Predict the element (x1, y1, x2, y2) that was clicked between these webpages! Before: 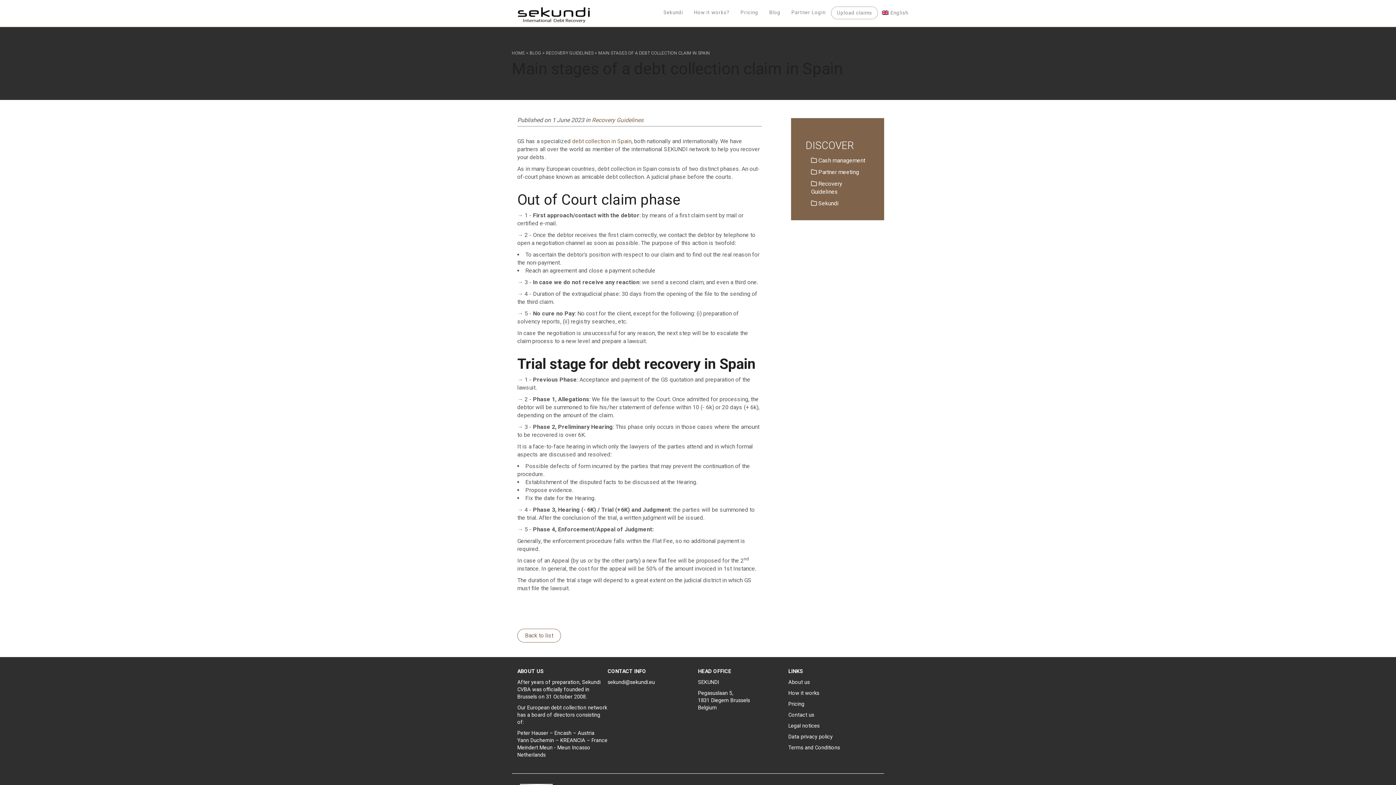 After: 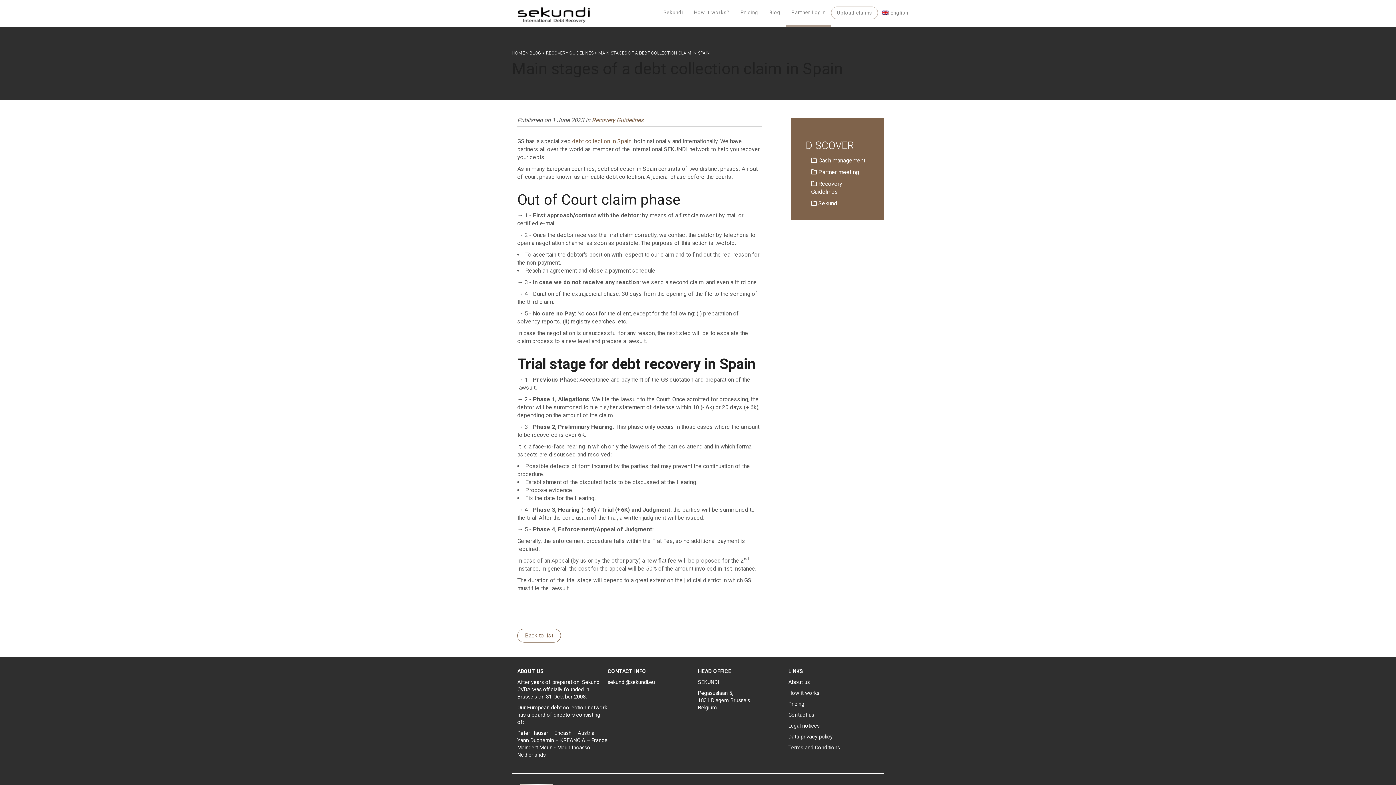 Action: label: Partner Login bbox: (786, 0, 831, 25)